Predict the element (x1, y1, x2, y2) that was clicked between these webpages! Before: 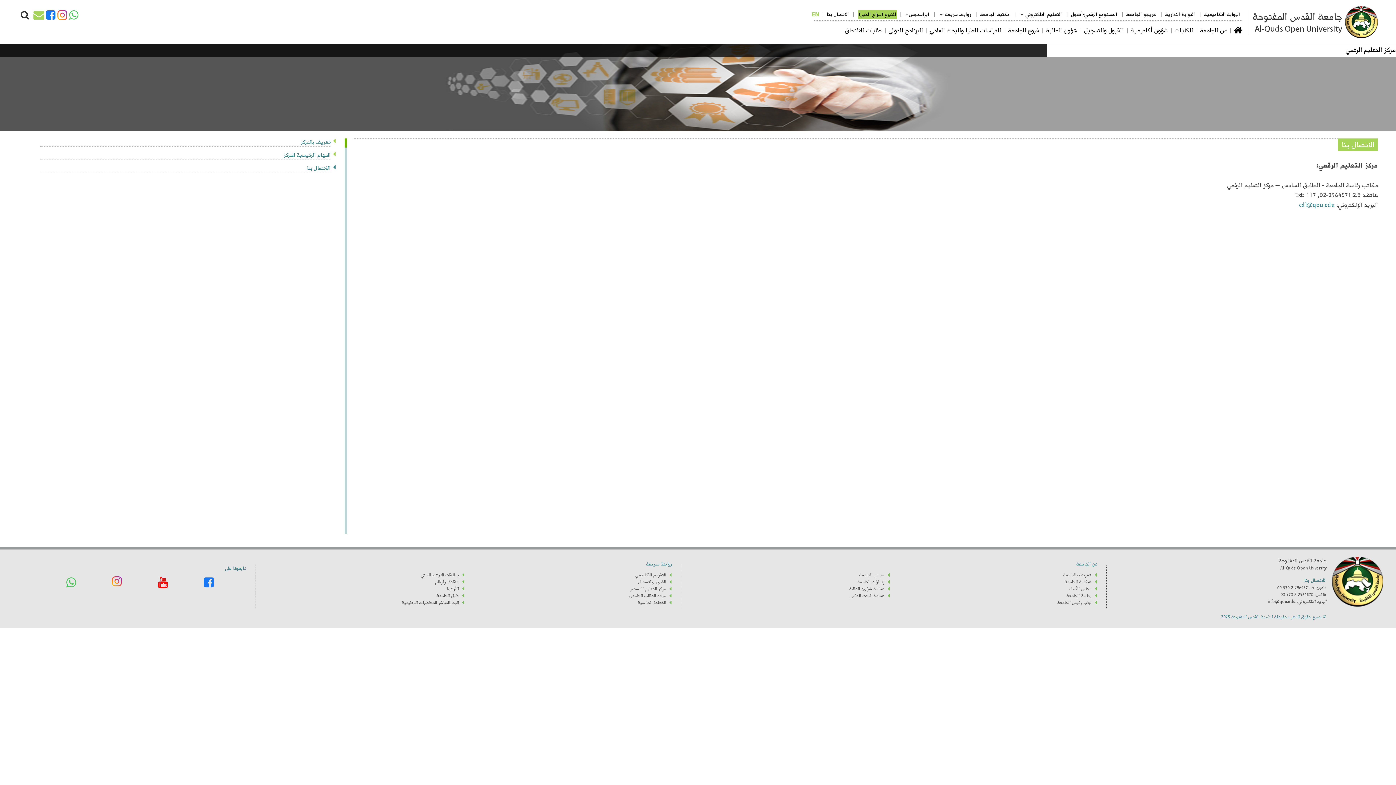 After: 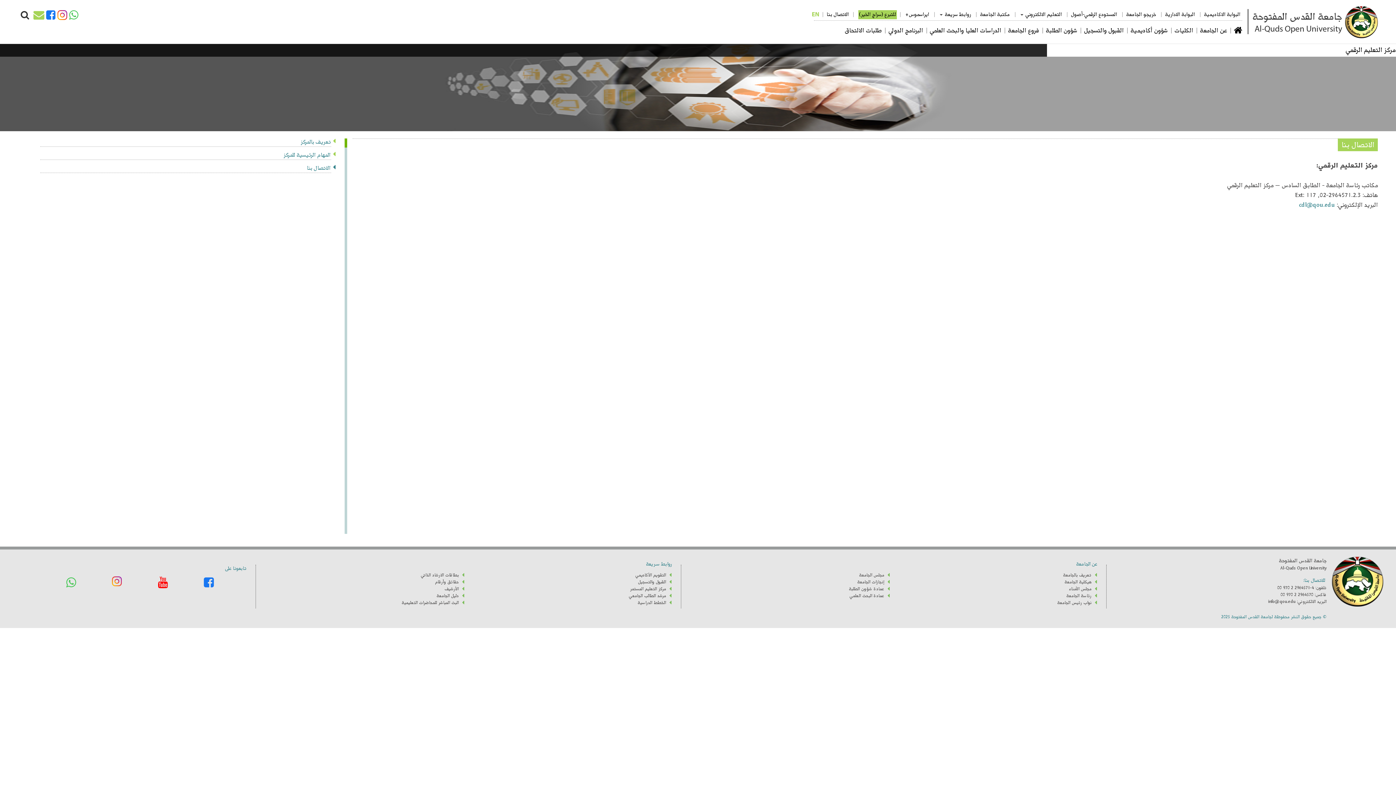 Action: label: الاتصال بنا bbox: (305, 163, 330, 176)